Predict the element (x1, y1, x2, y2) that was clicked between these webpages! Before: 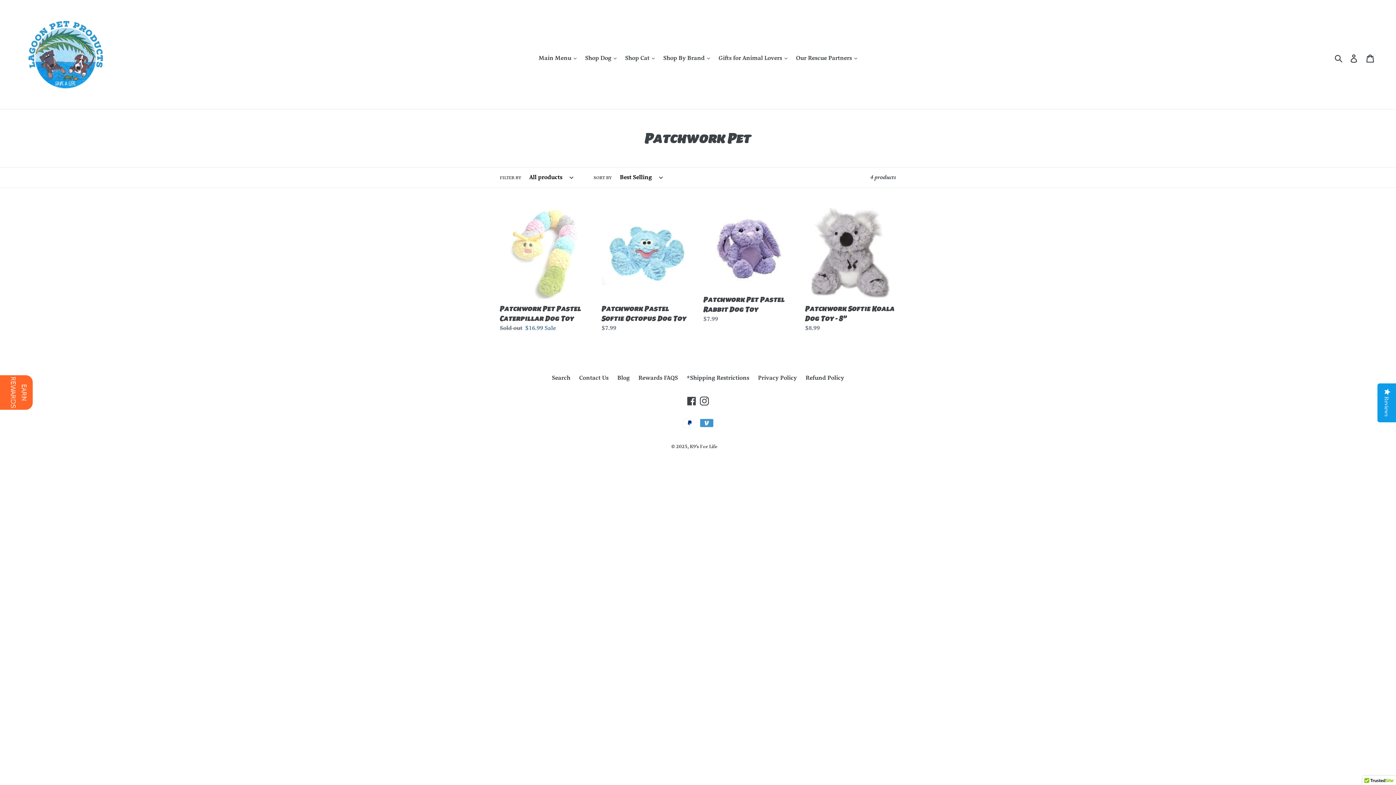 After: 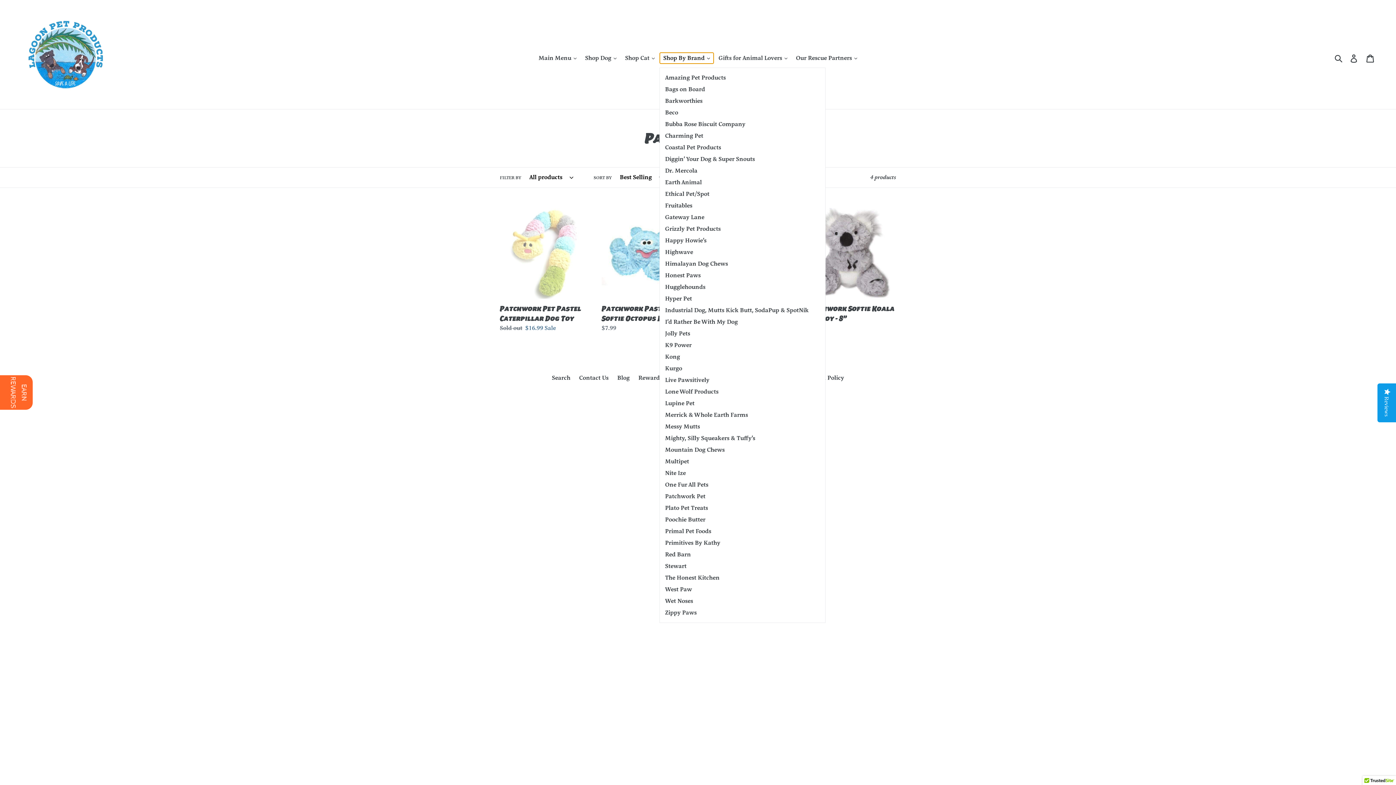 Action: bbox: (659, 52, 713, 63) label: Shop By Brand 